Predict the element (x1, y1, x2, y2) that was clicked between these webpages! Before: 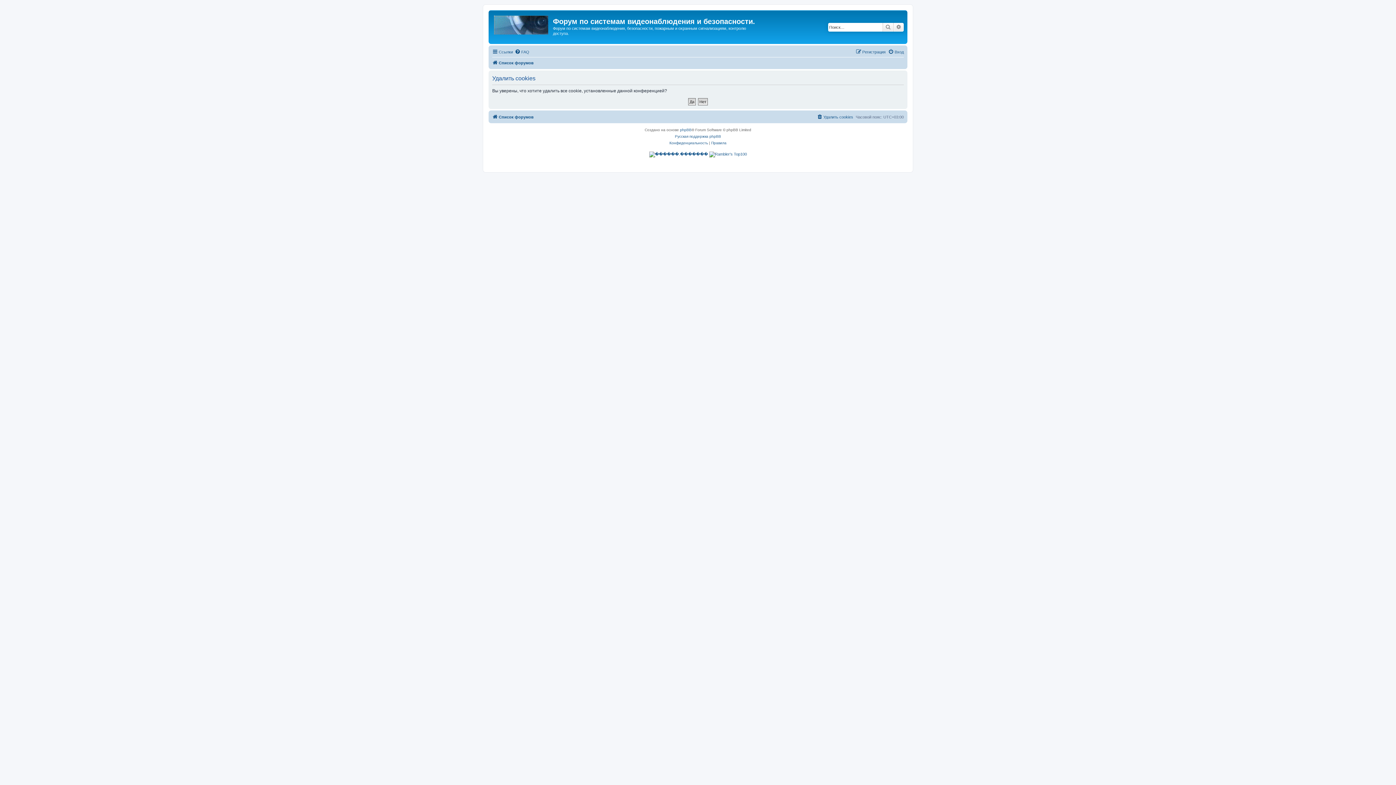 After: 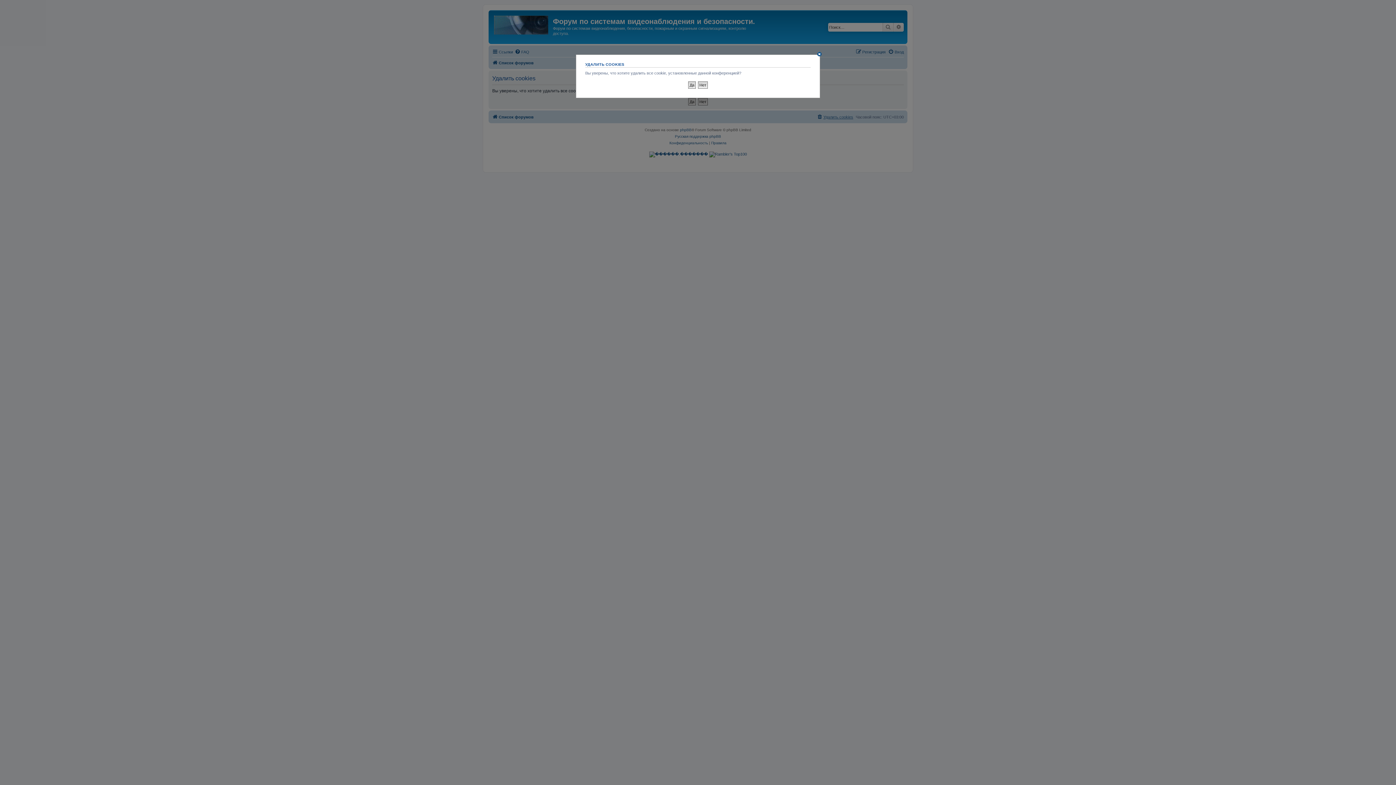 Action: bbox: (817, 112, 853, 121) label: Удалить cookies